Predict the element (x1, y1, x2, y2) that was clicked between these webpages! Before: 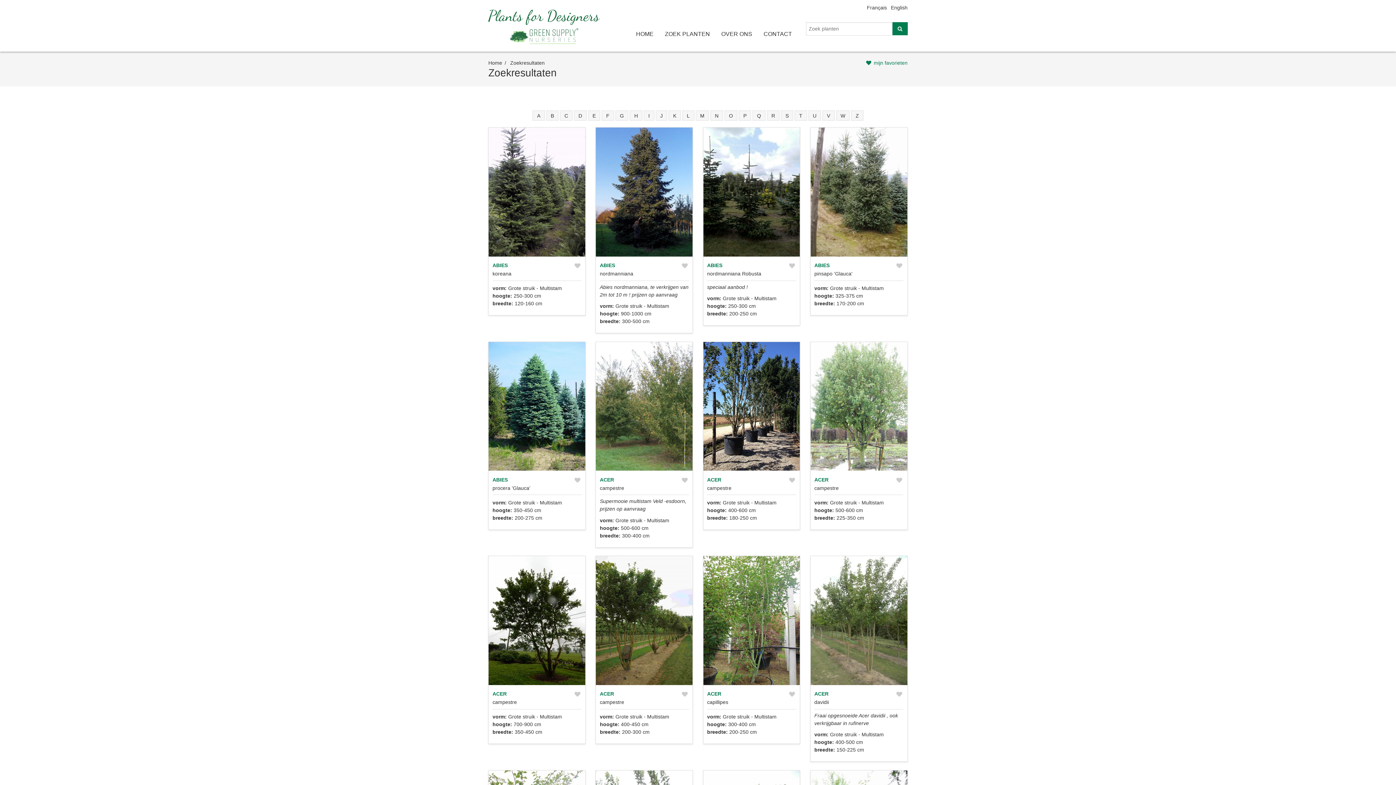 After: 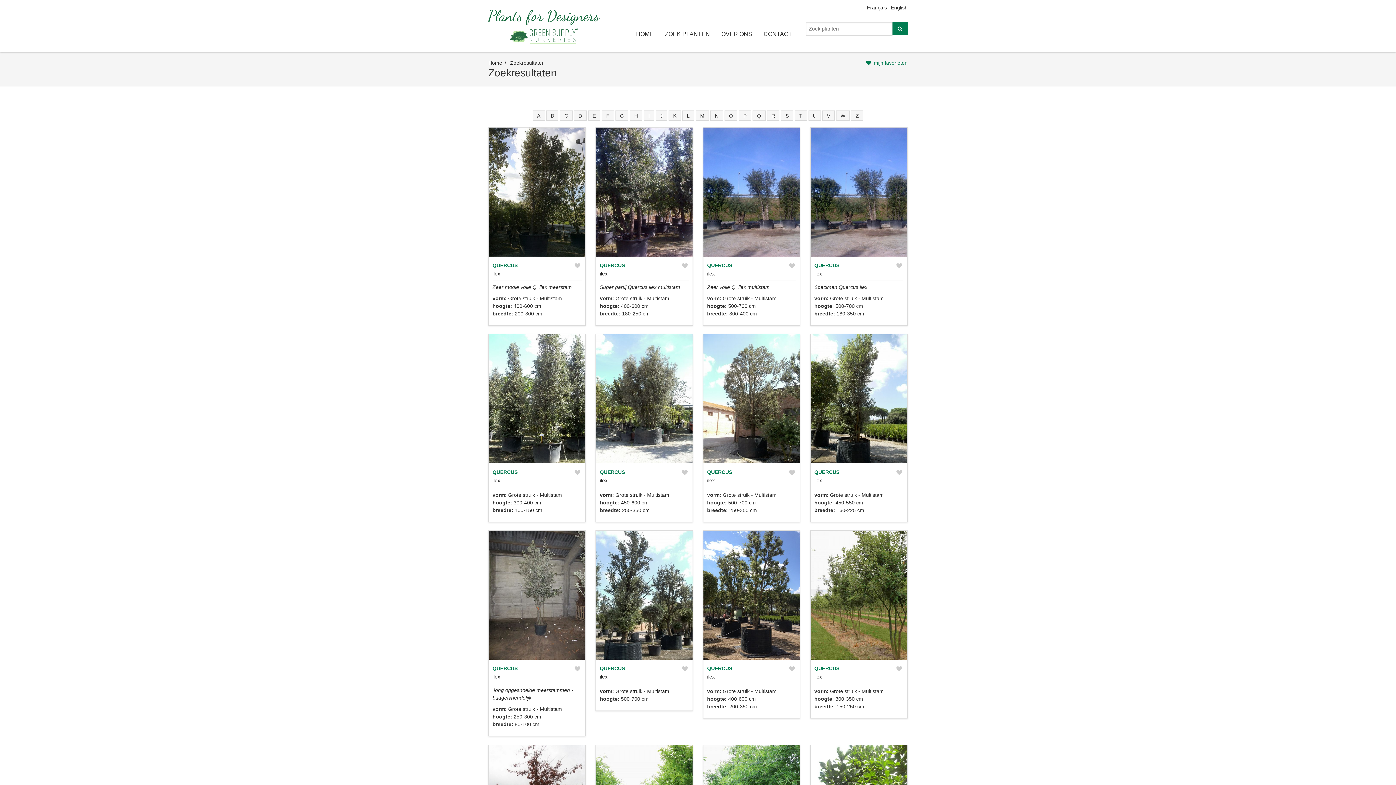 Action: bbox: (752, 110, 765, 120) label: Q